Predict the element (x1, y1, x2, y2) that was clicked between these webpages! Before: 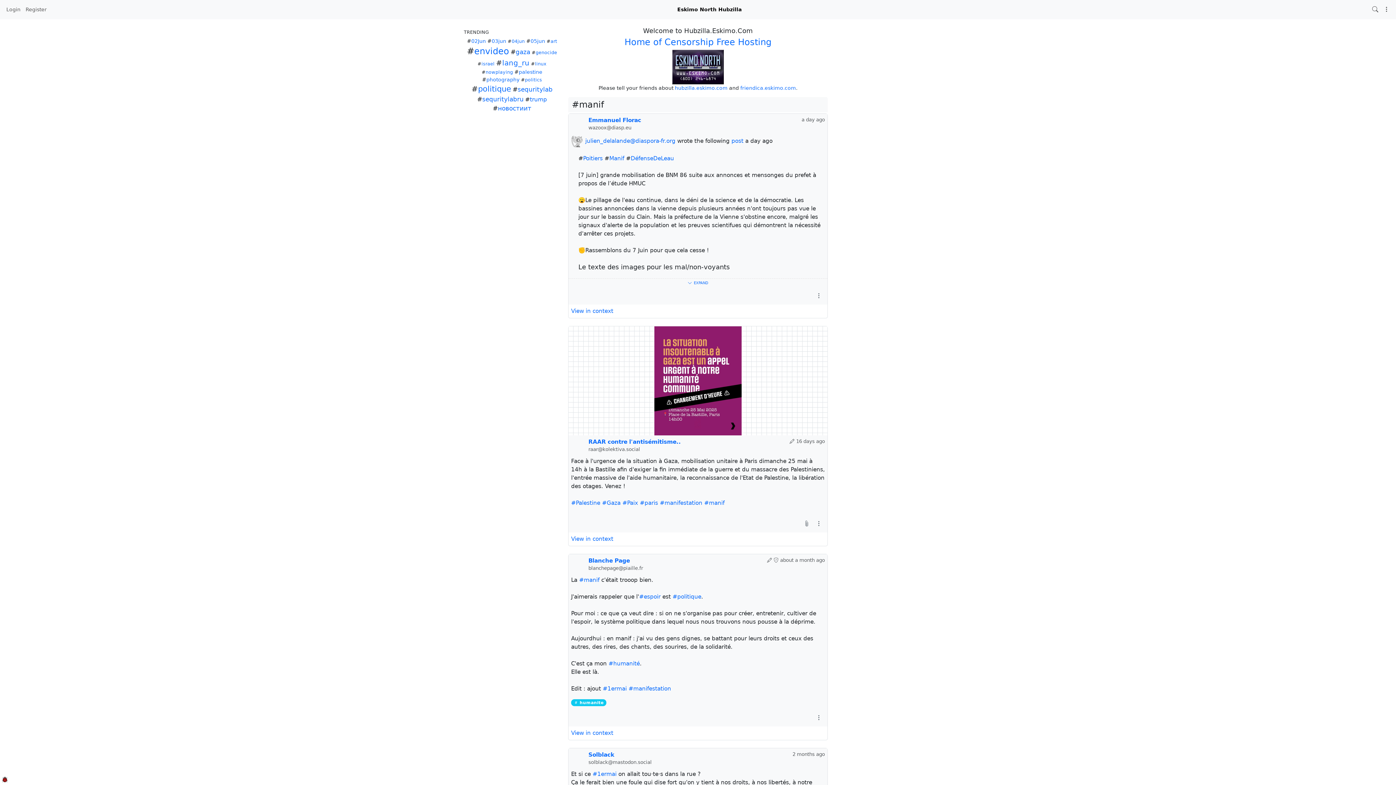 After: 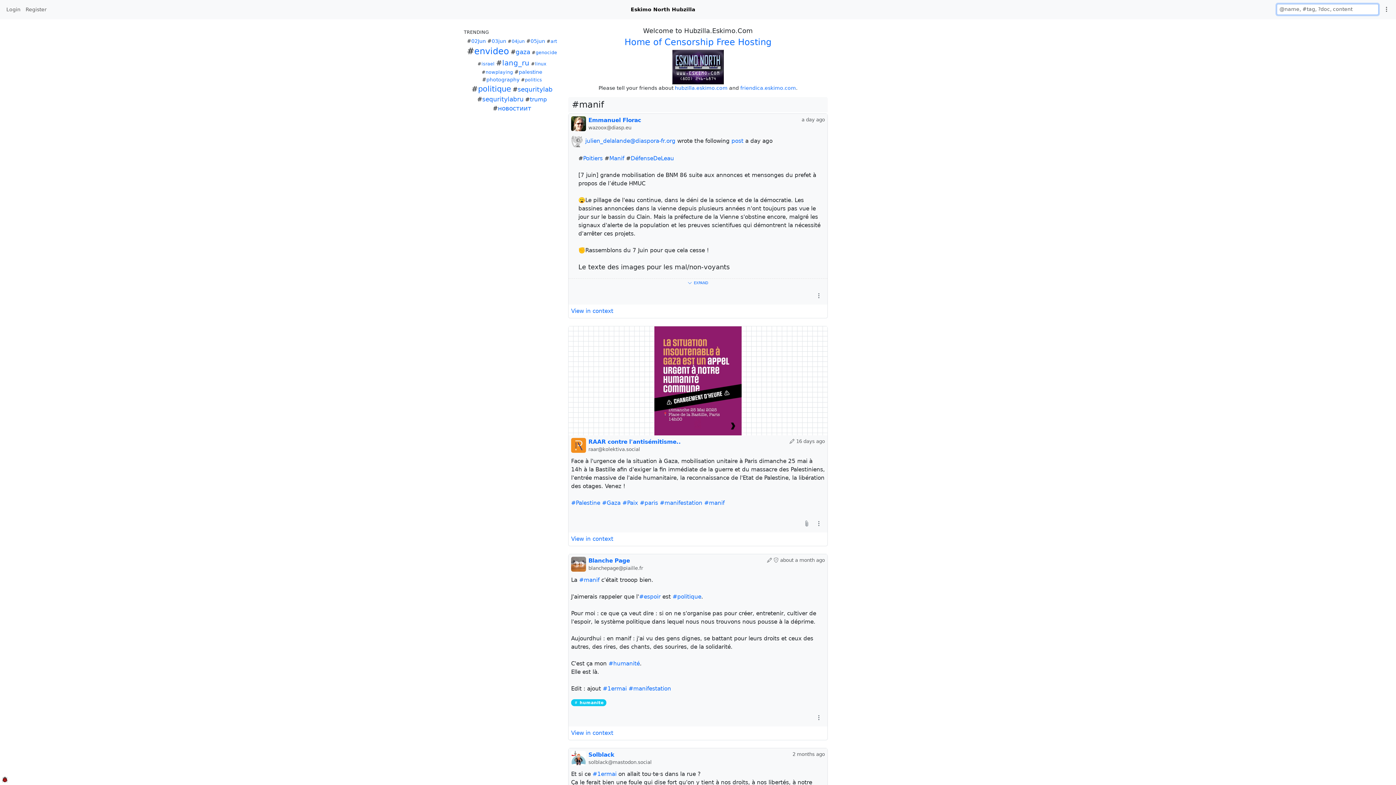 Action: bbox: (1370, 2, 1381, 16)